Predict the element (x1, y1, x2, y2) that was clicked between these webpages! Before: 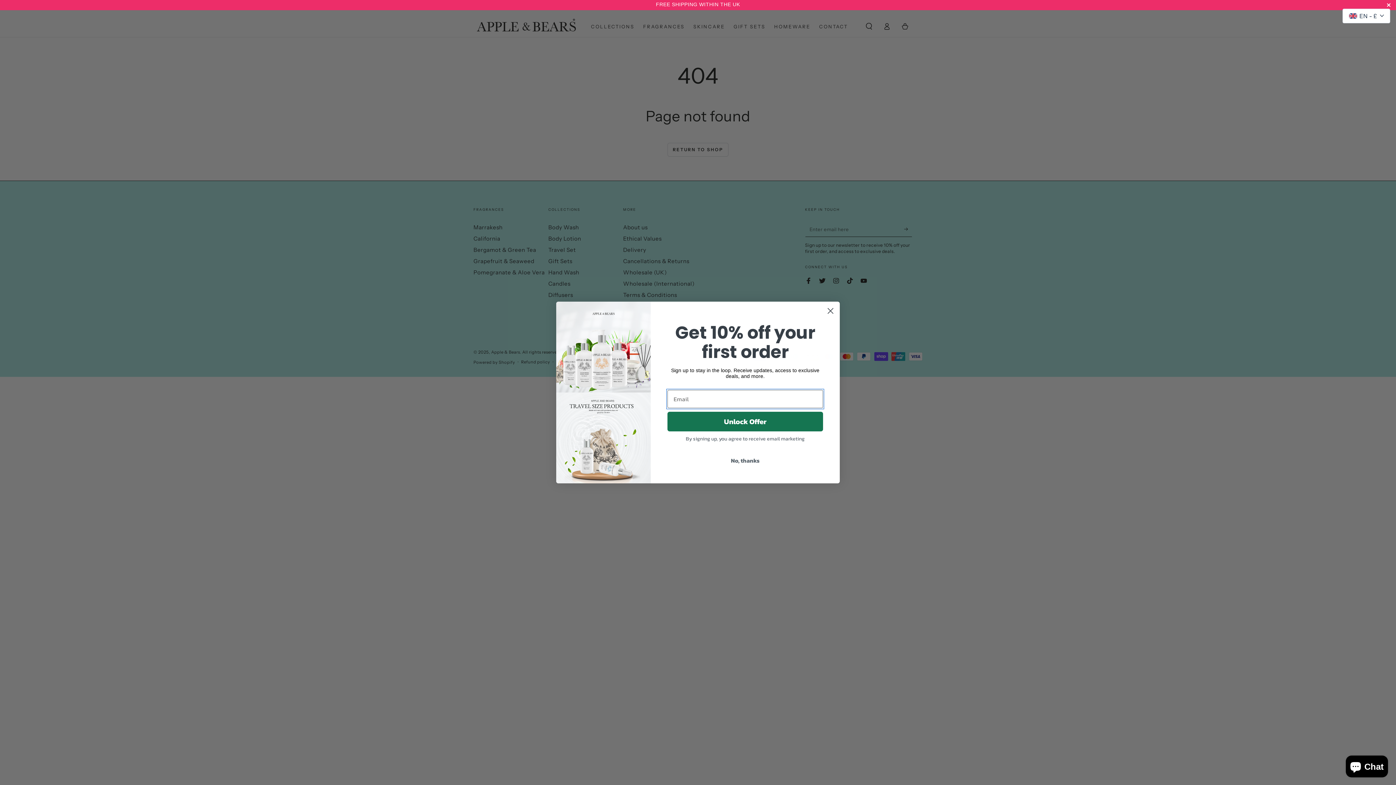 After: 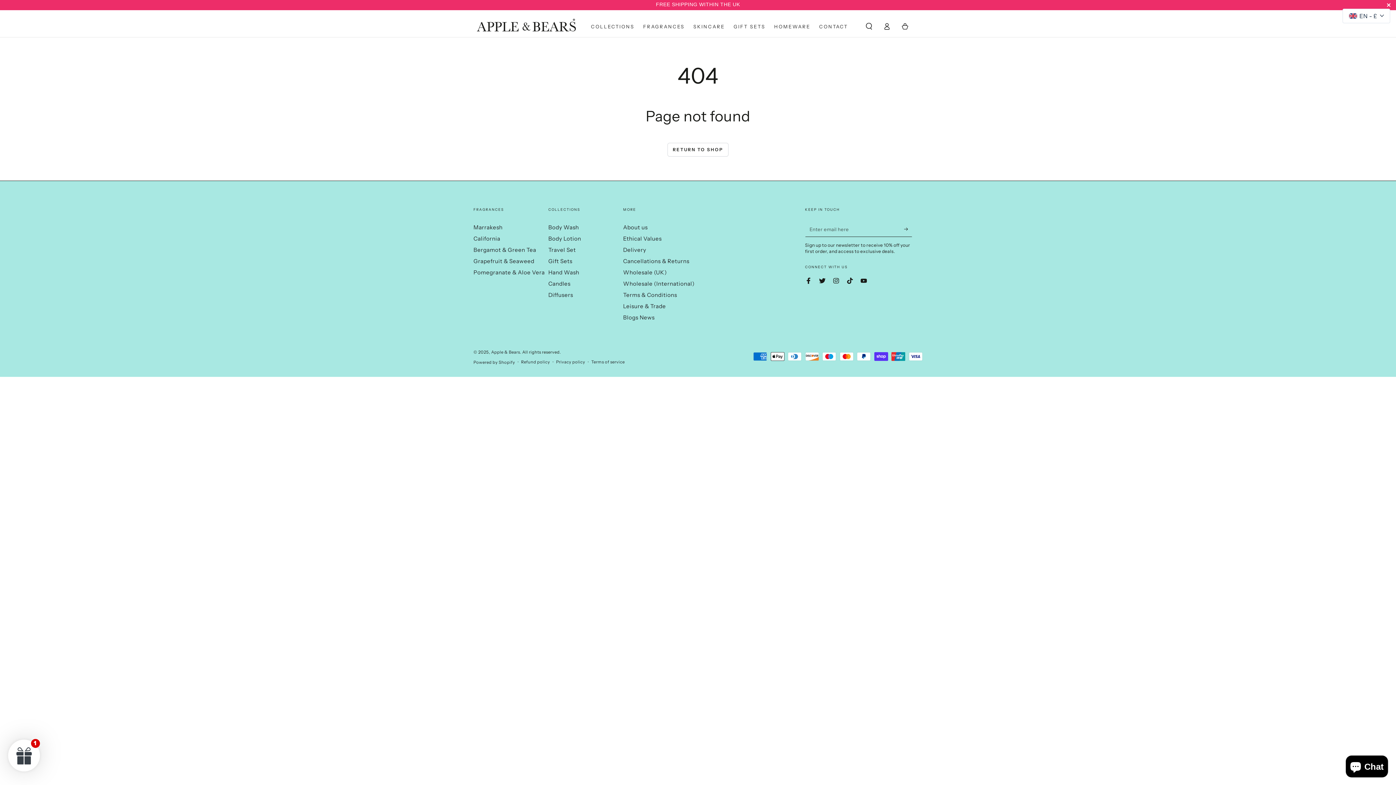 Action: bbox: (0, 0, 1396, 10) label: FREE SHIPPING WITHIN THE UK